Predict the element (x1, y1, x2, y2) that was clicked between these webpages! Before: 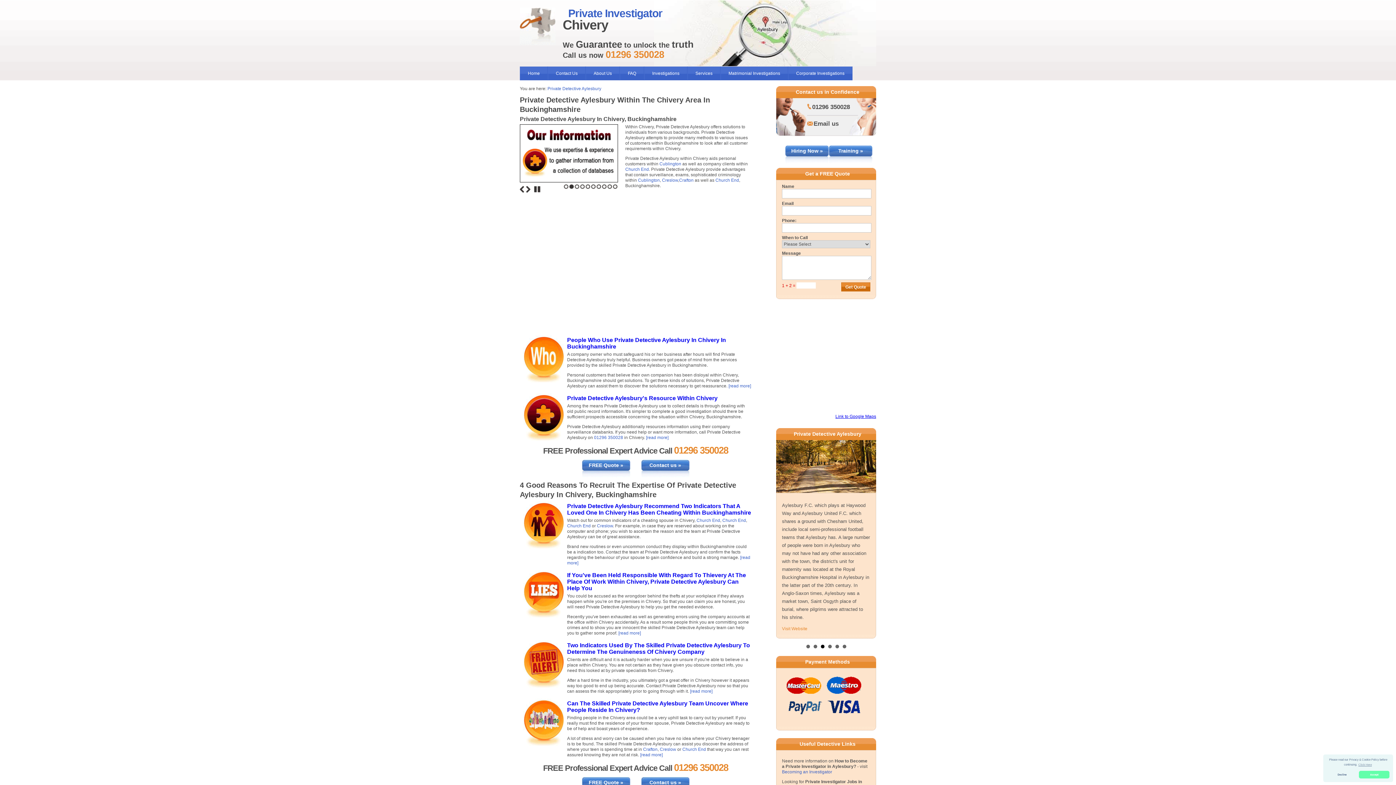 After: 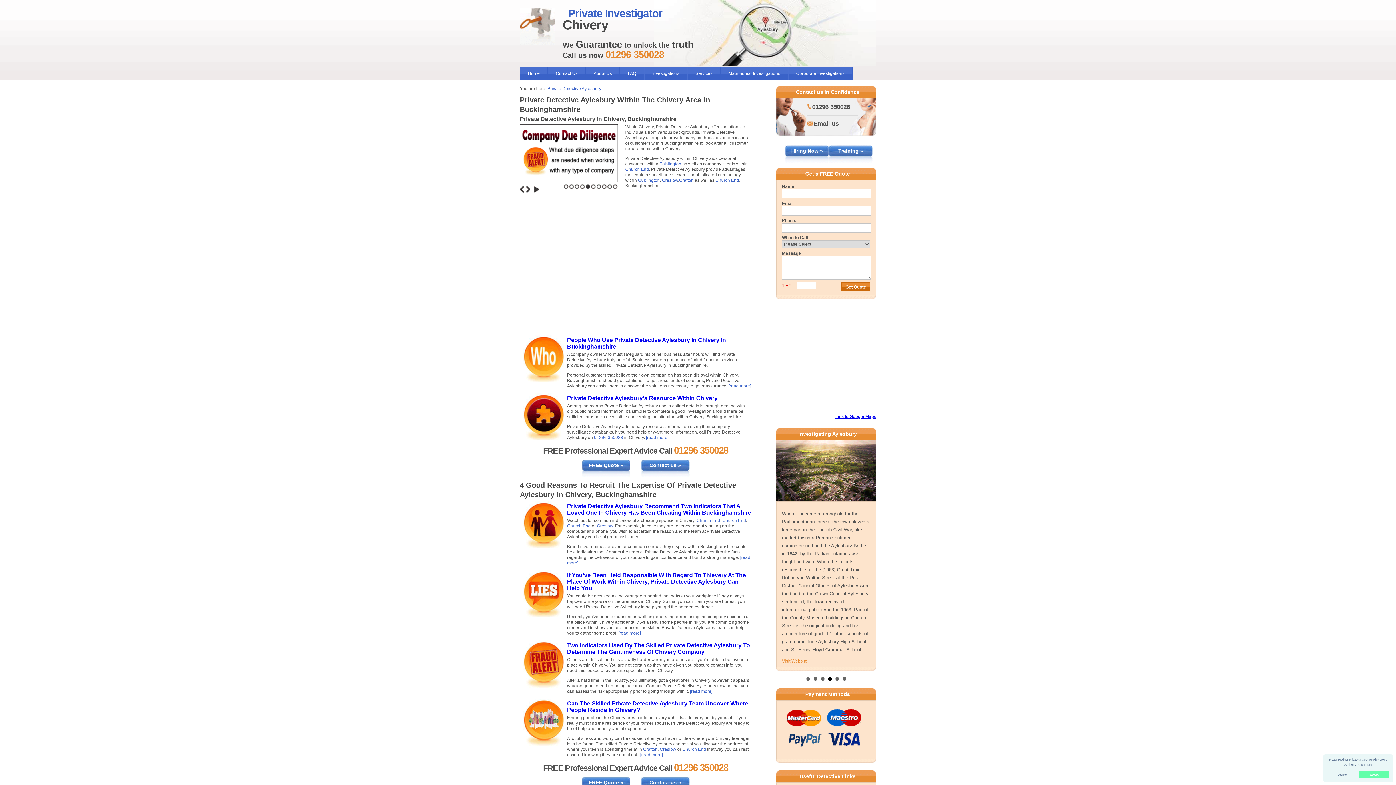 Action: label: 5 bbox: (585, 184, 590, 189)